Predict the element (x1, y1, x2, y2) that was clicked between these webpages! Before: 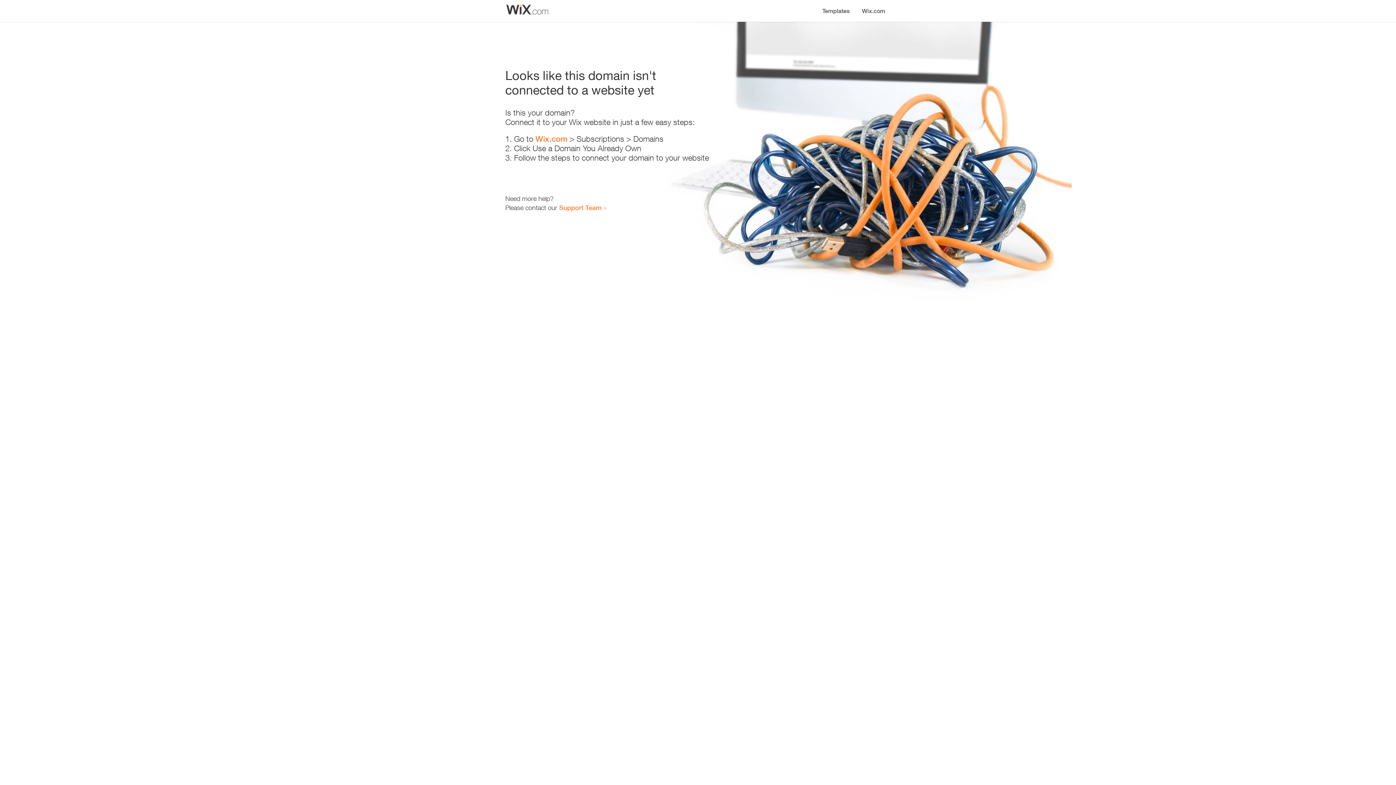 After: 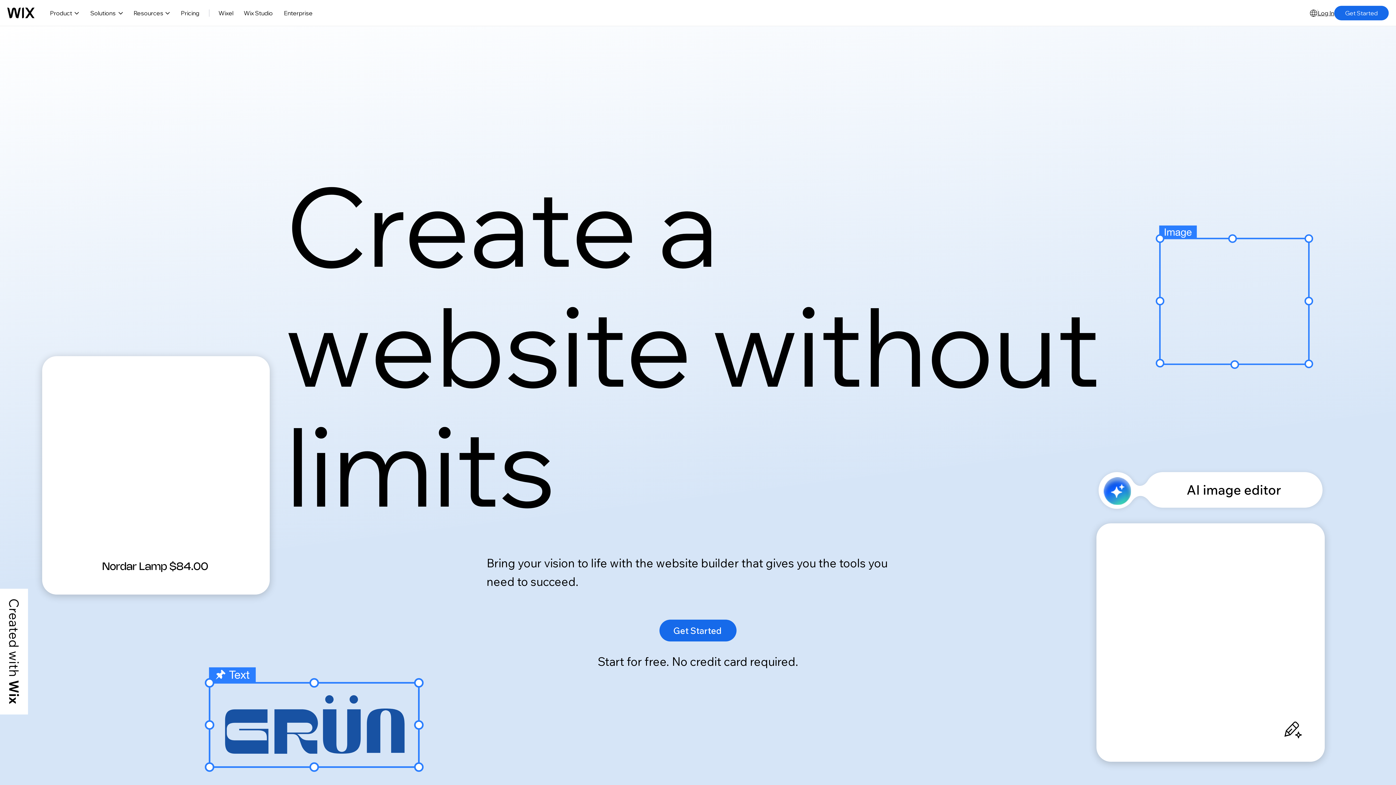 Action: label: Wix.com bbox: (856, 0, 890, 14)